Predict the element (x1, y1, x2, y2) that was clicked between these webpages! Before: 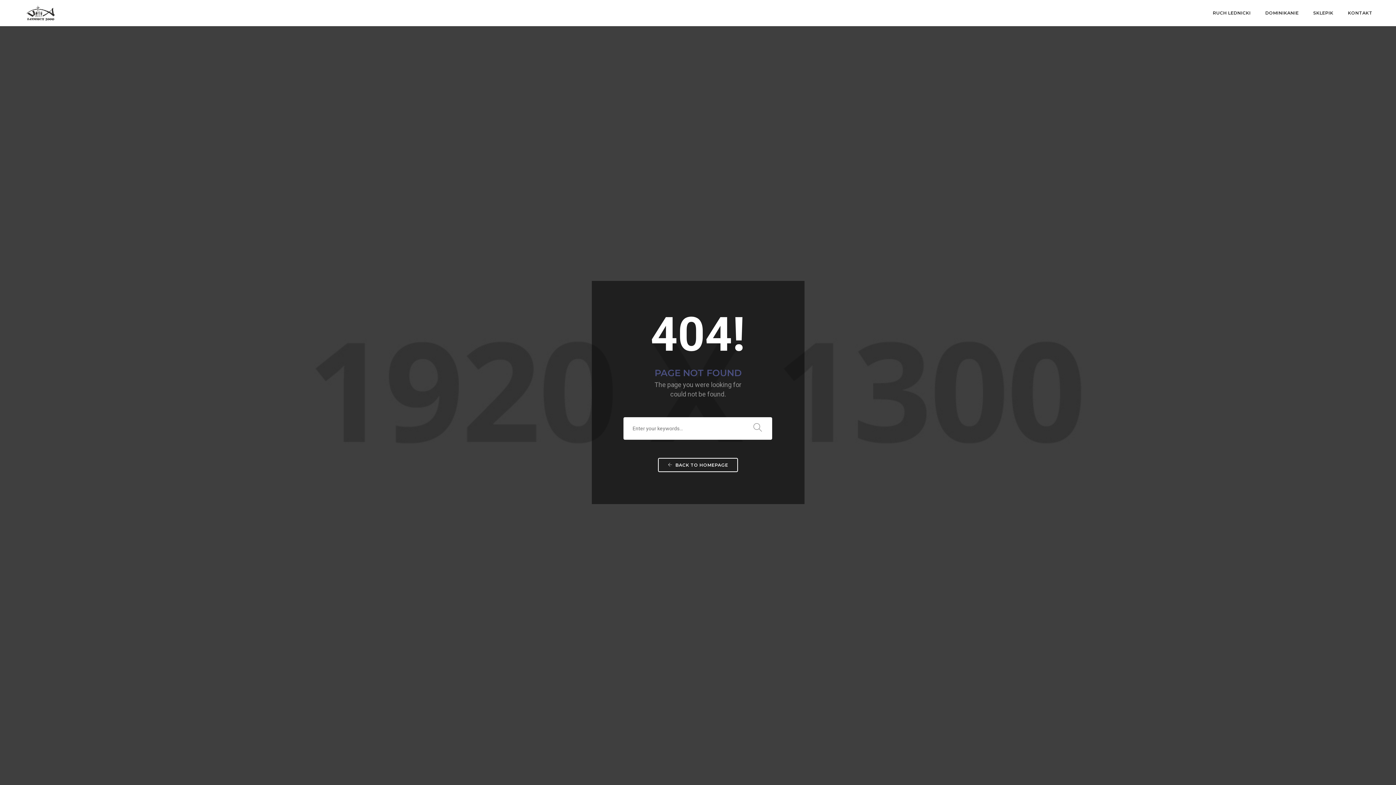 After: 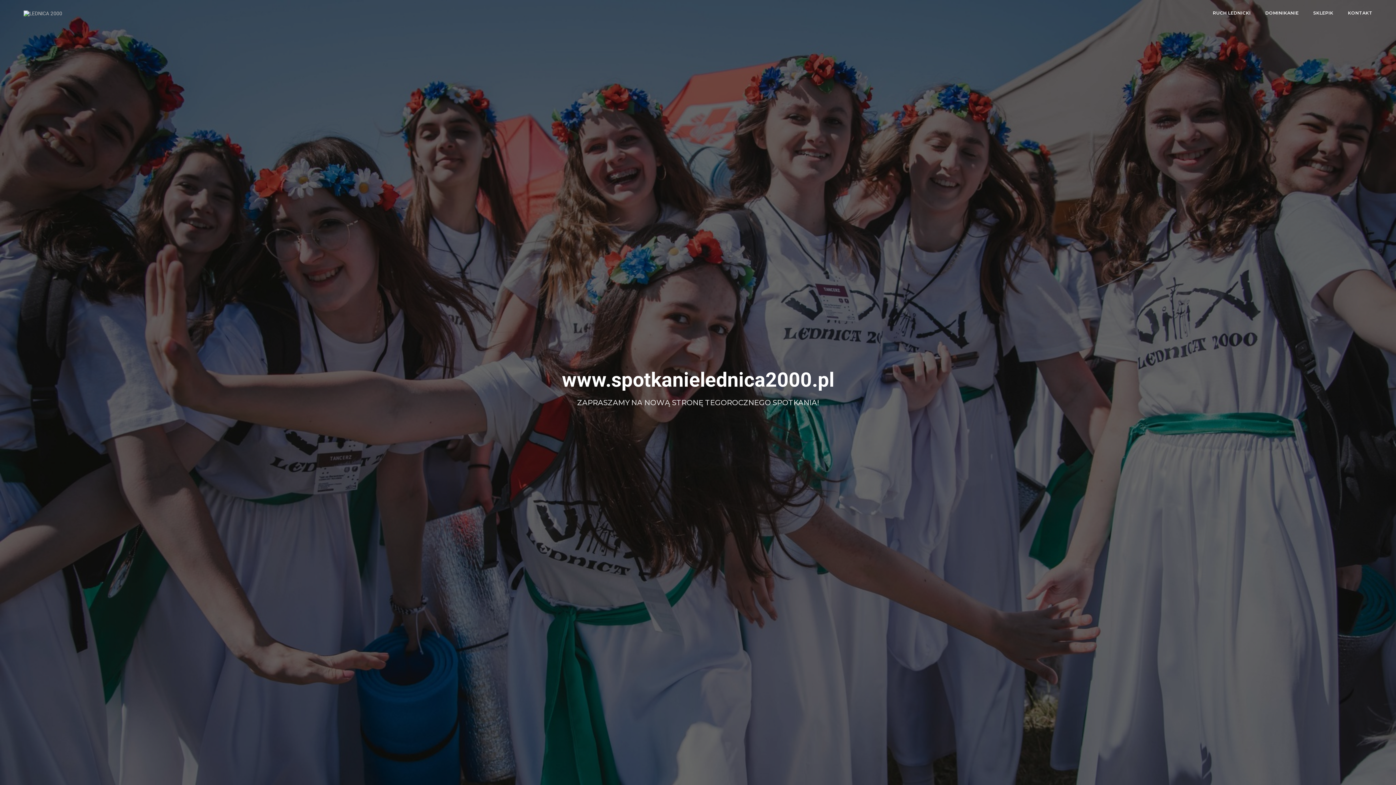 Action: bbox: (23, 9, 57, 15)